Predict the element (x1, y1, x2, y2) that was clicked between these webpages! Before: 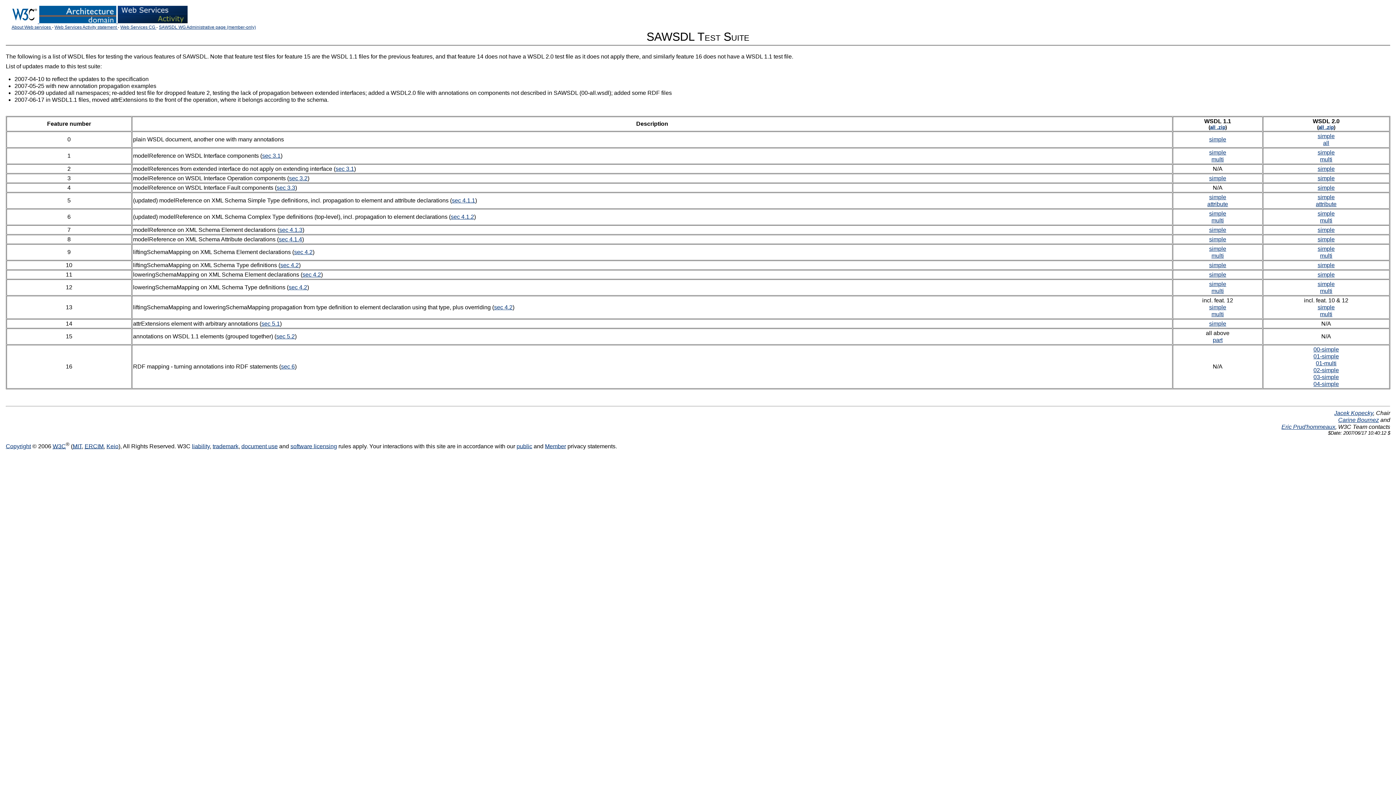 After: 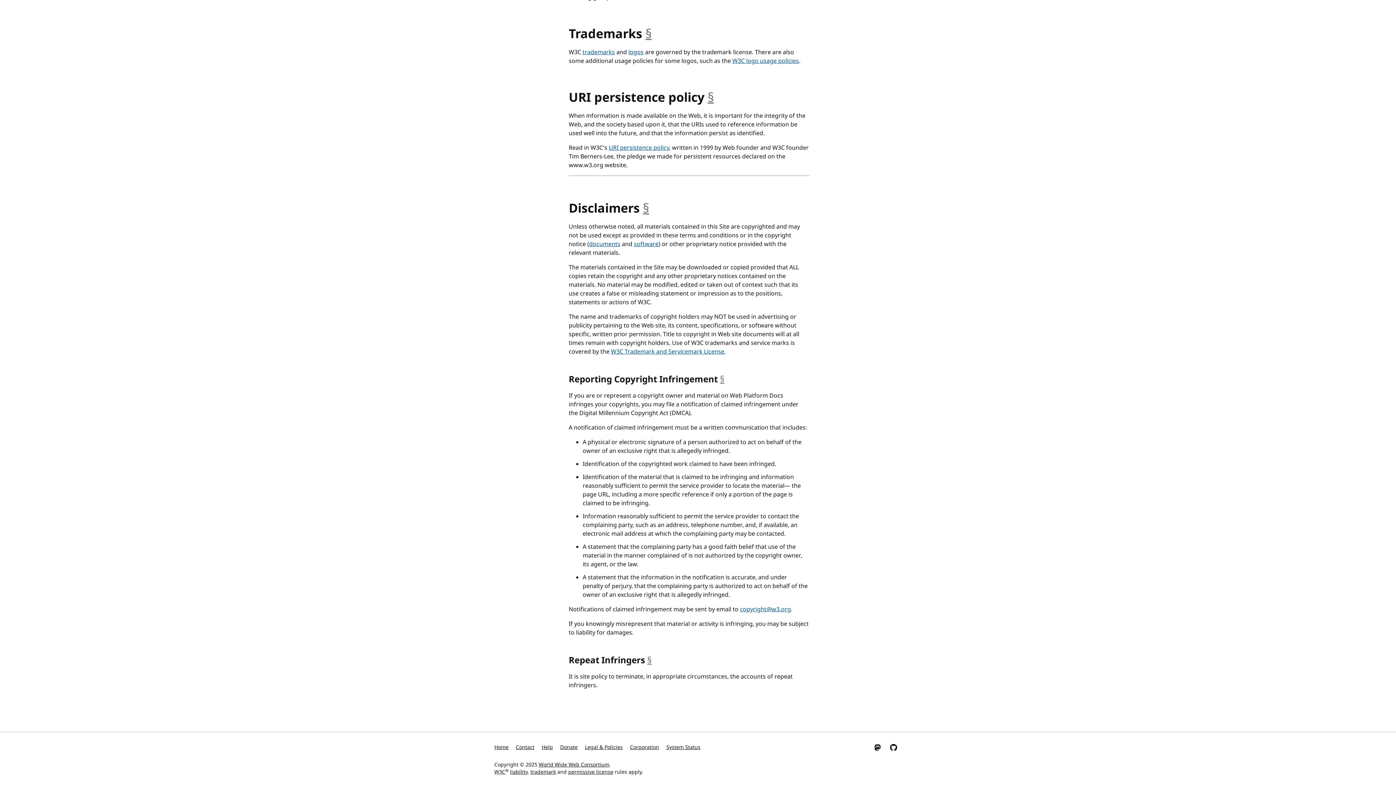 Action: bbox: (192, 443, 209, 449) label: liability